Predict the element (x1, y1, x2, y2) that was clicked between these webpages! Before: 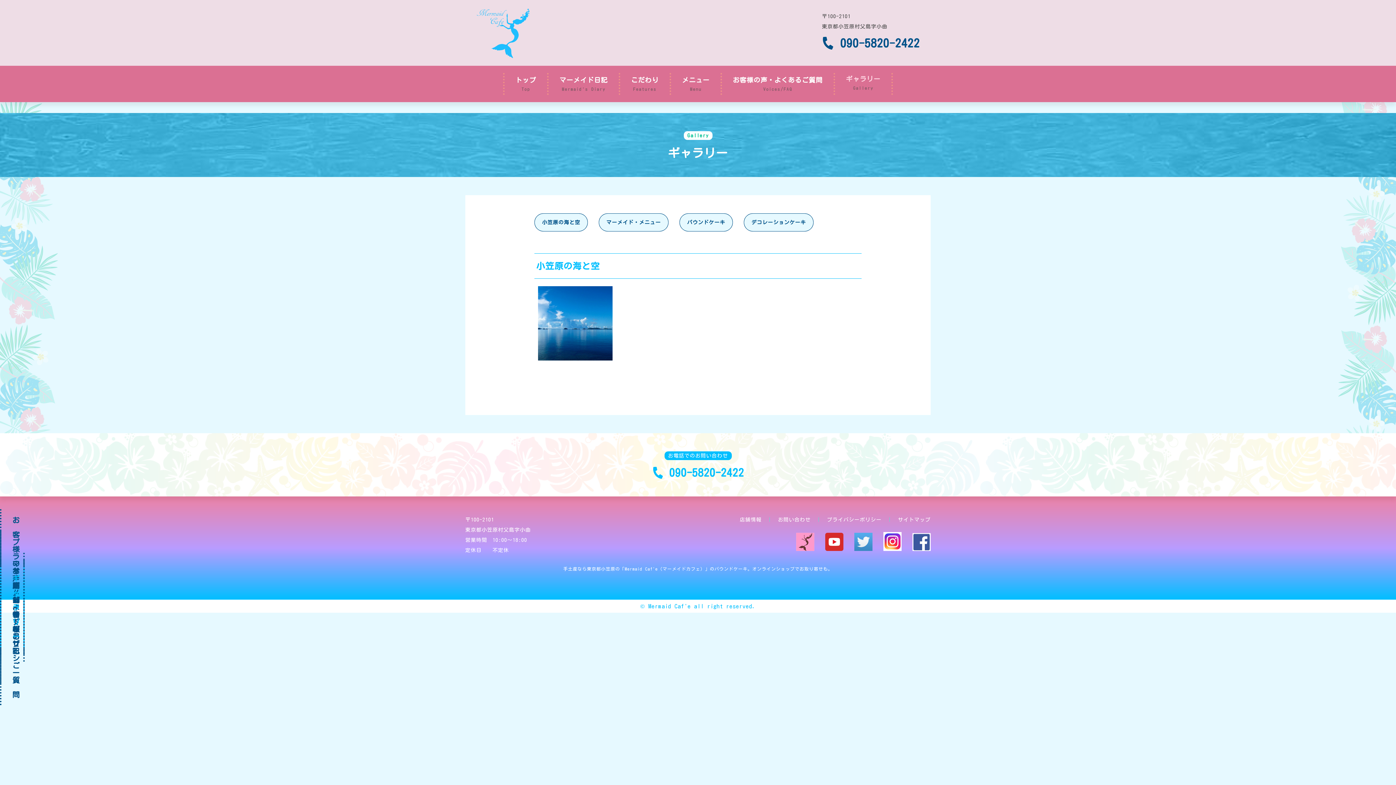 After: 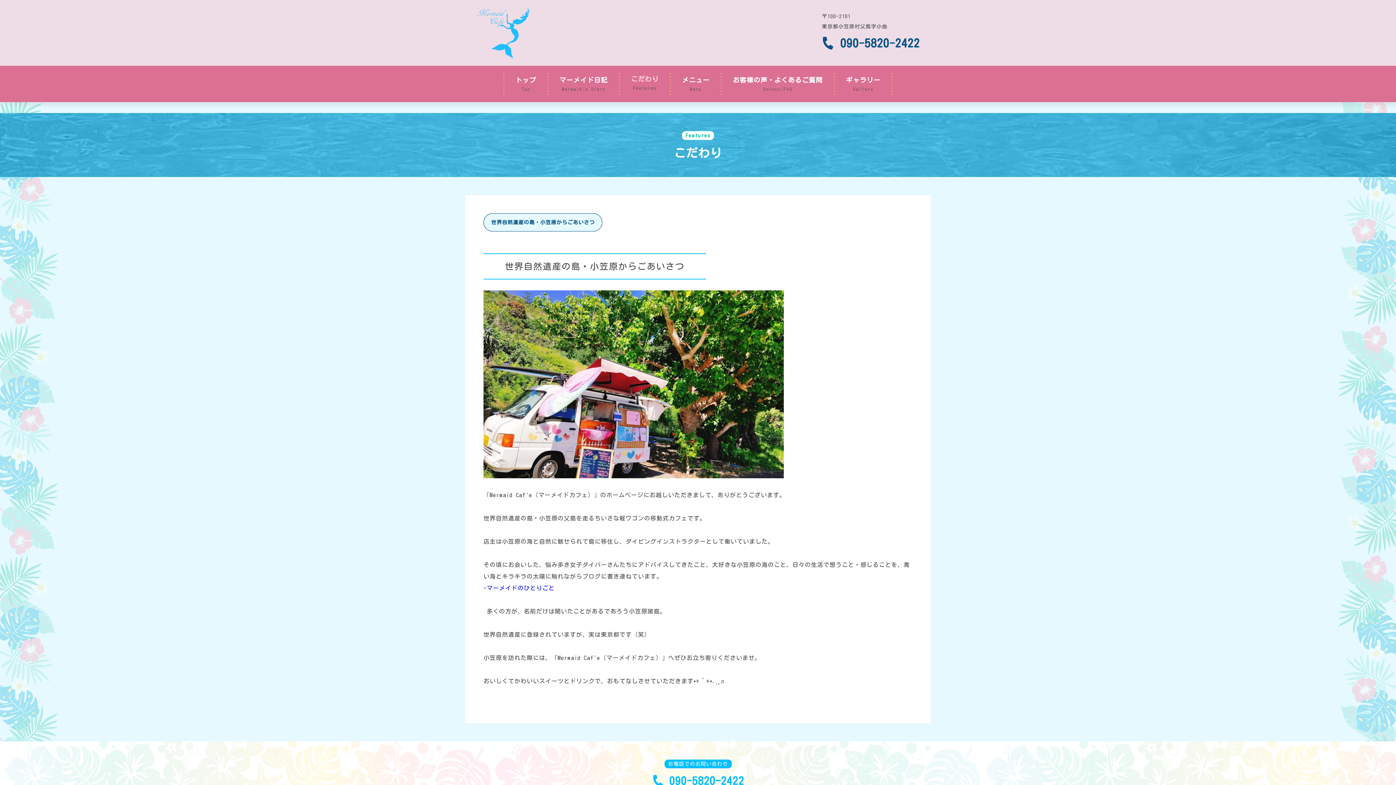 Action: label: こだわり
Features bbox: (618, 73, 669, 95)